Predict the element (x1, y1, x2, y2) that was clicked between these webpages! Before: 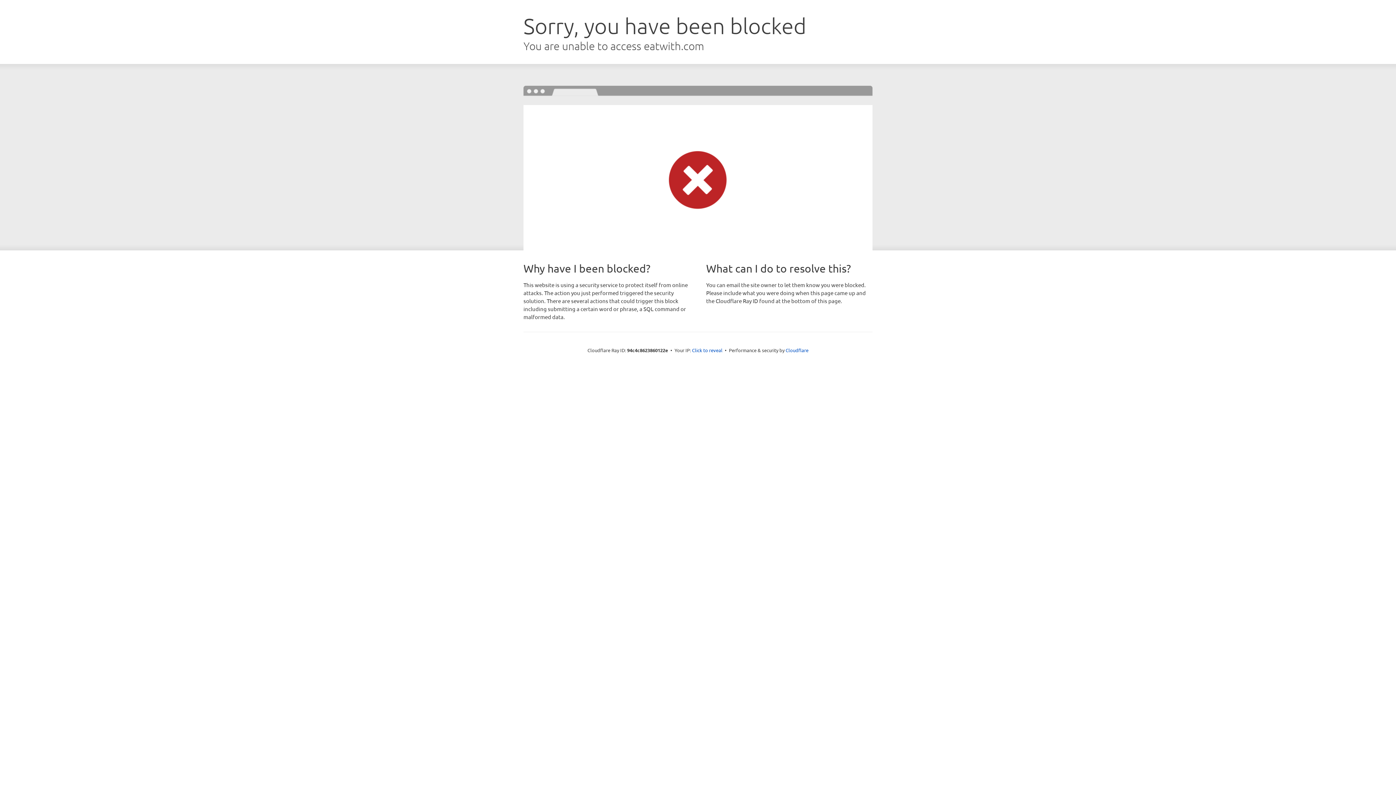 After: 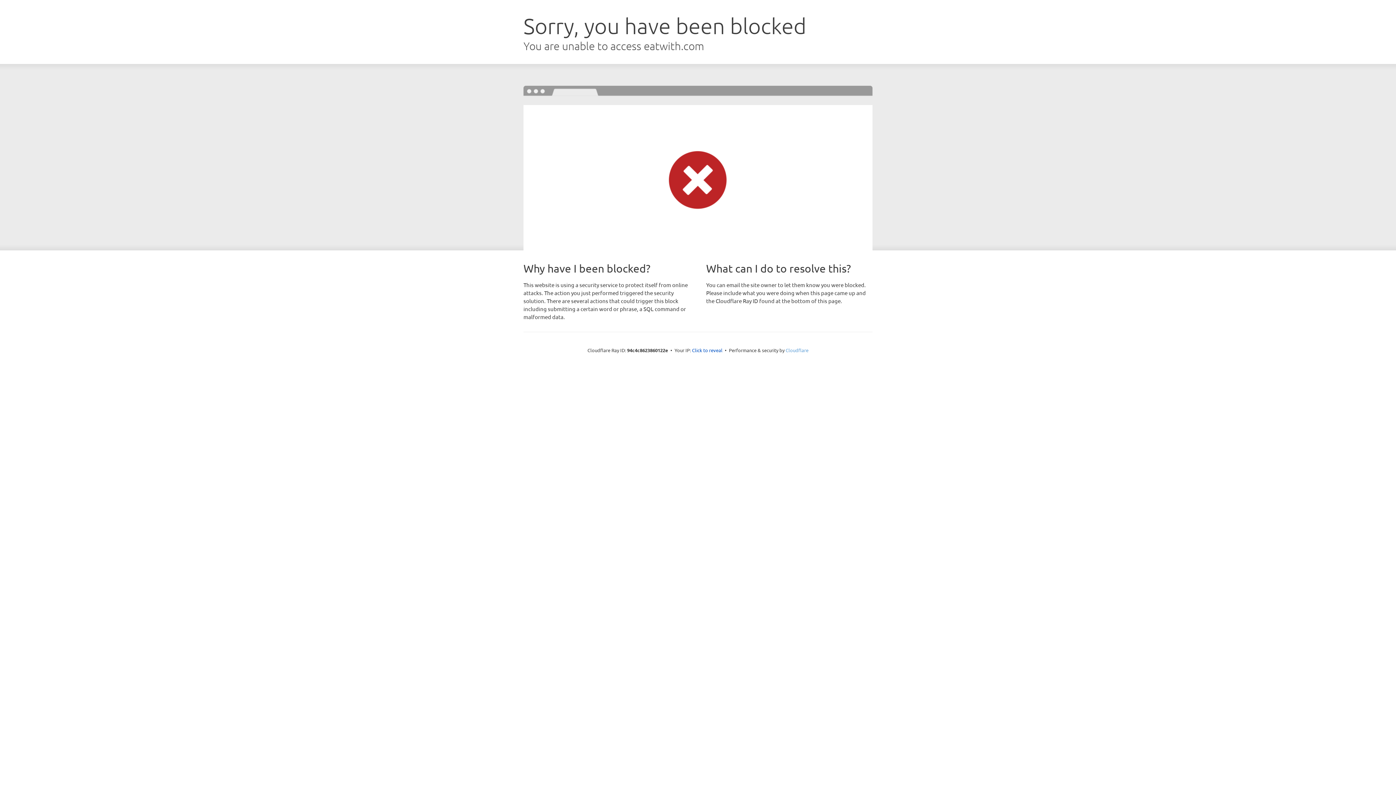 Action: label: Cloudflare bbox: (785, 347, 808, 353)